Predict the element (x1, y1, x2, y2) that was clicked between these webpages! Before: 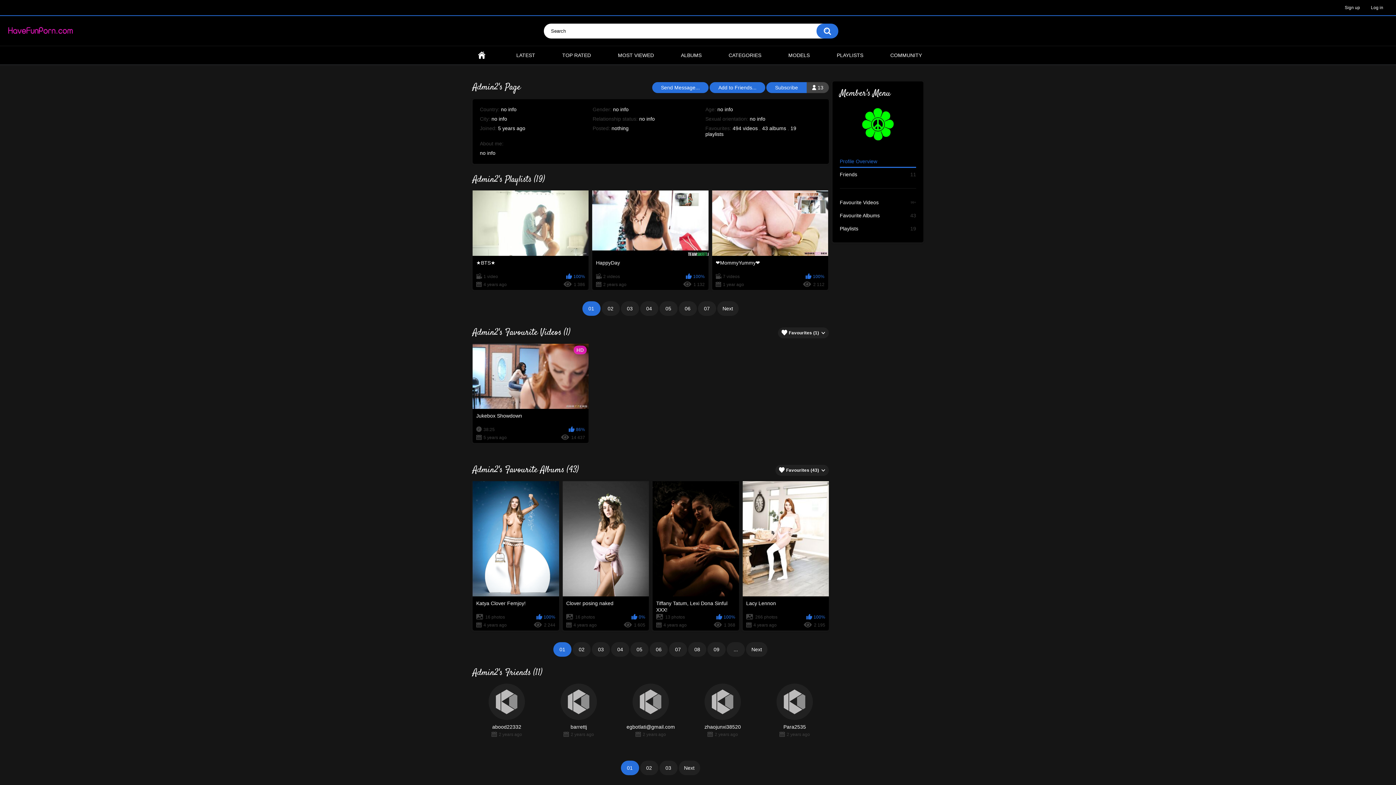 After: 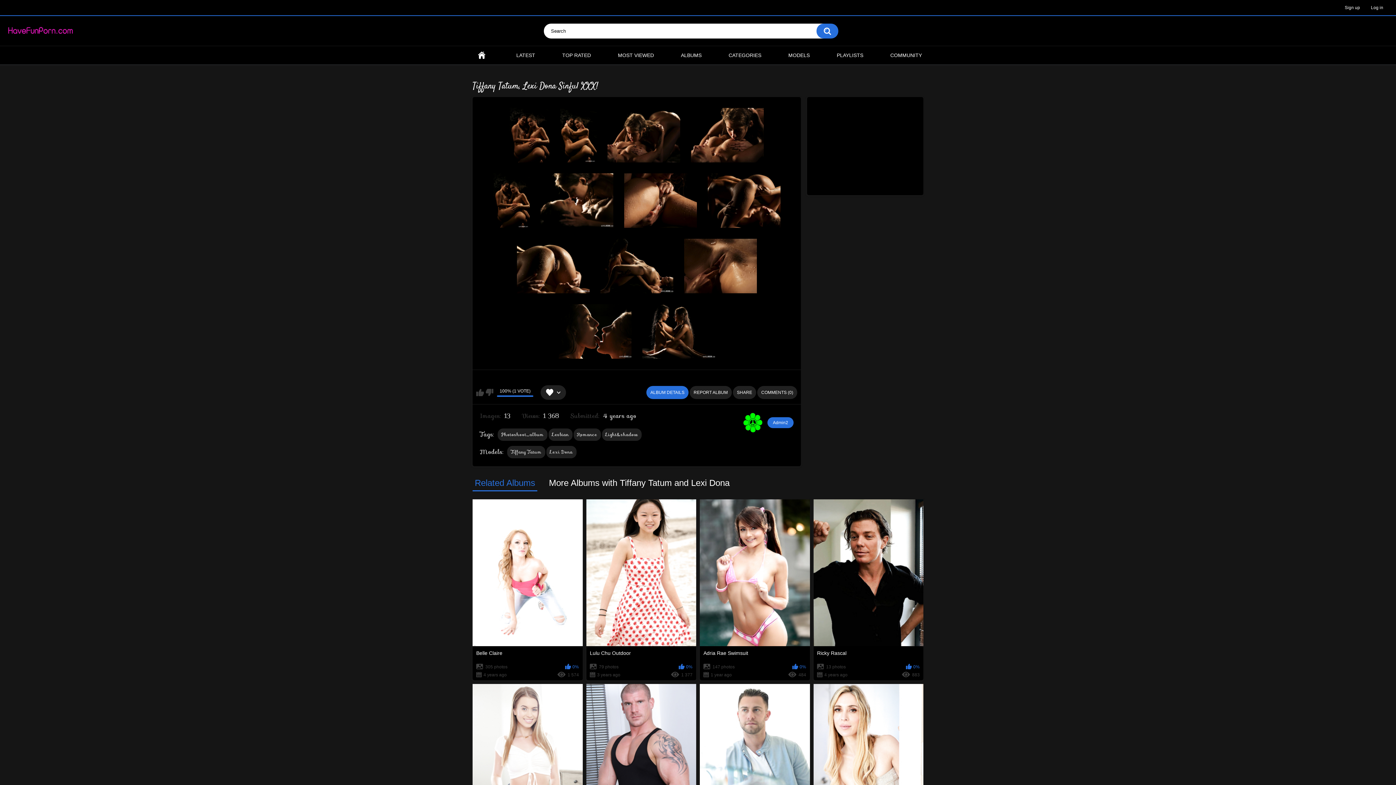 Action: label: Tiffany Tatum, Lexi Dona Sinful XXX!
13 photos
100%
4 years ago
1 368 bbox: (652, 481, 739, 630)